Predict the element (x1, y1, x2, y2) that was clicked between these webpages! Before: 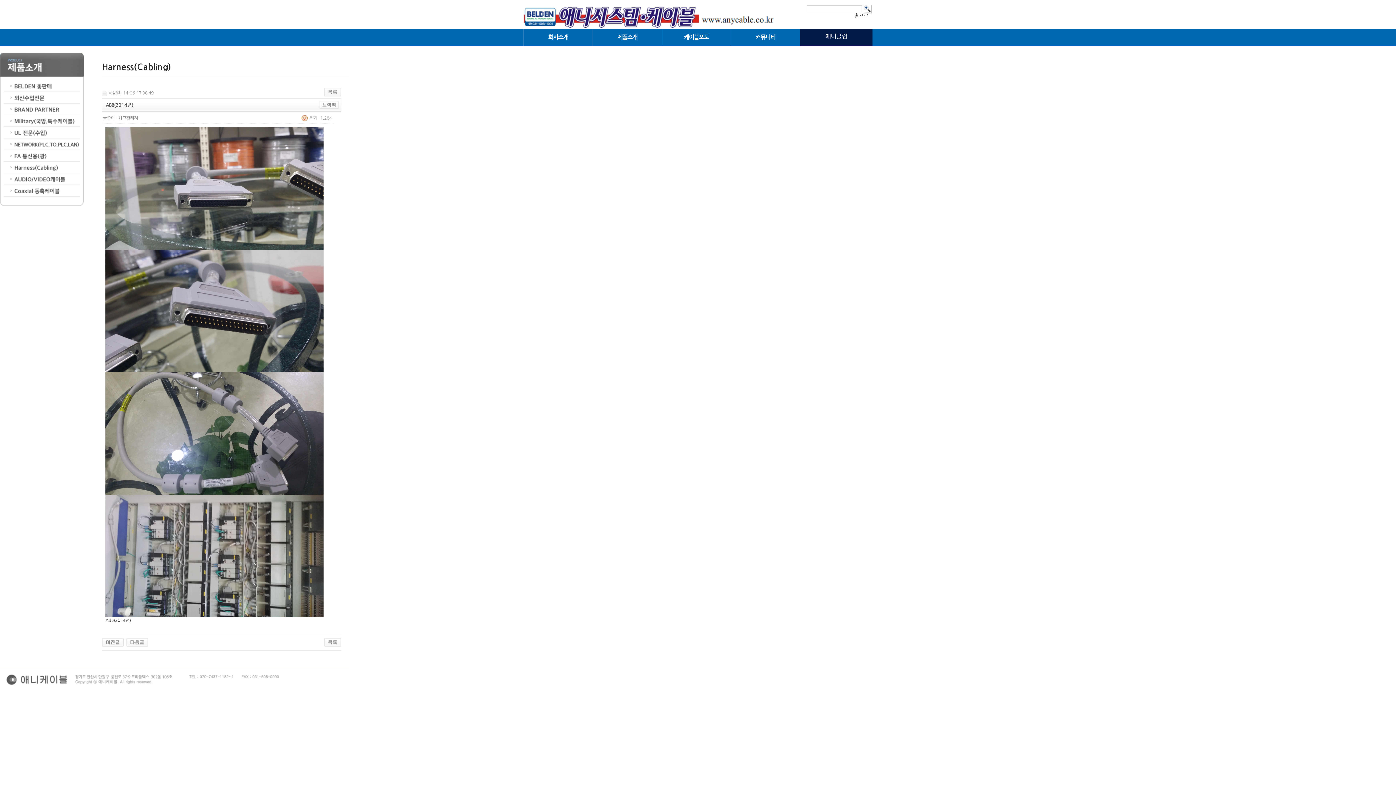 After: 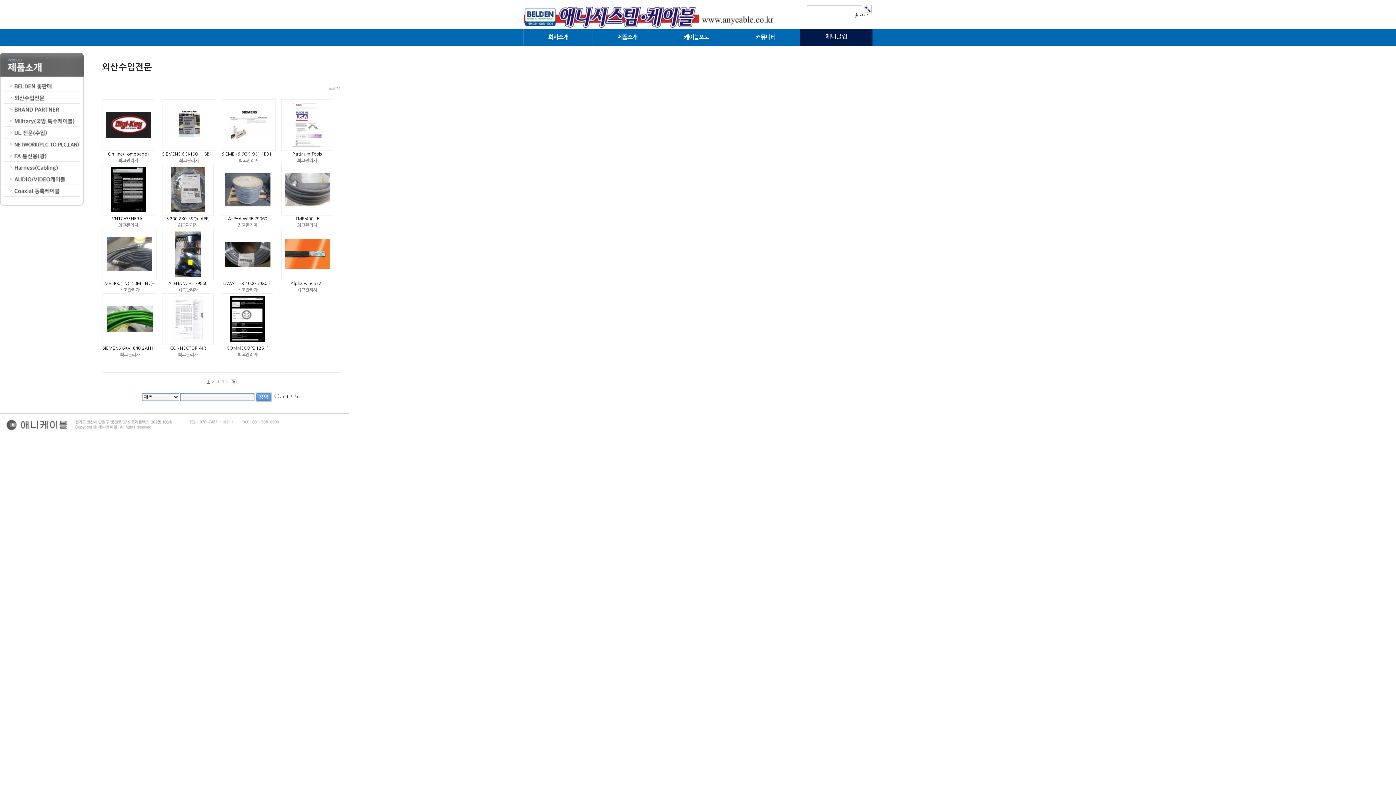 Action: bbox: (0, 100, 83, 104)